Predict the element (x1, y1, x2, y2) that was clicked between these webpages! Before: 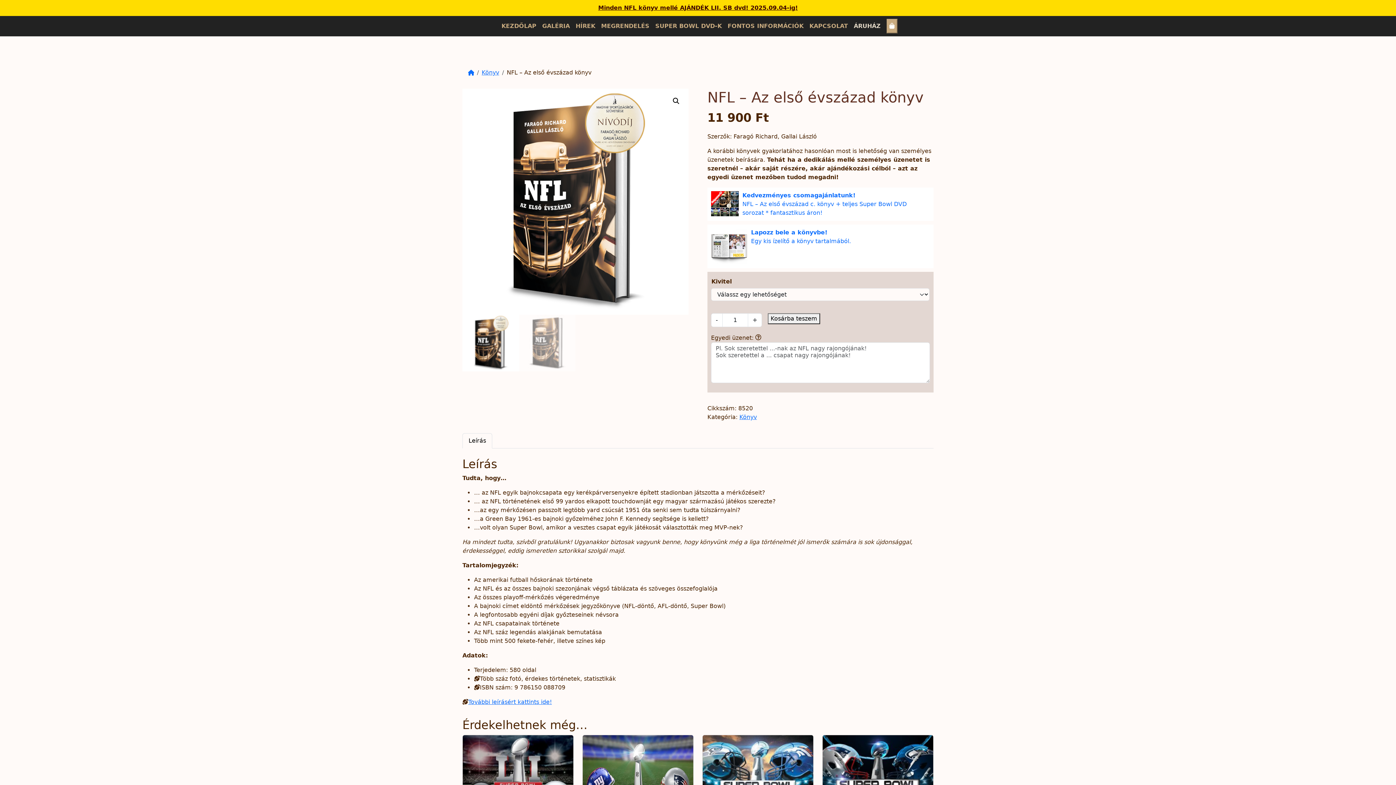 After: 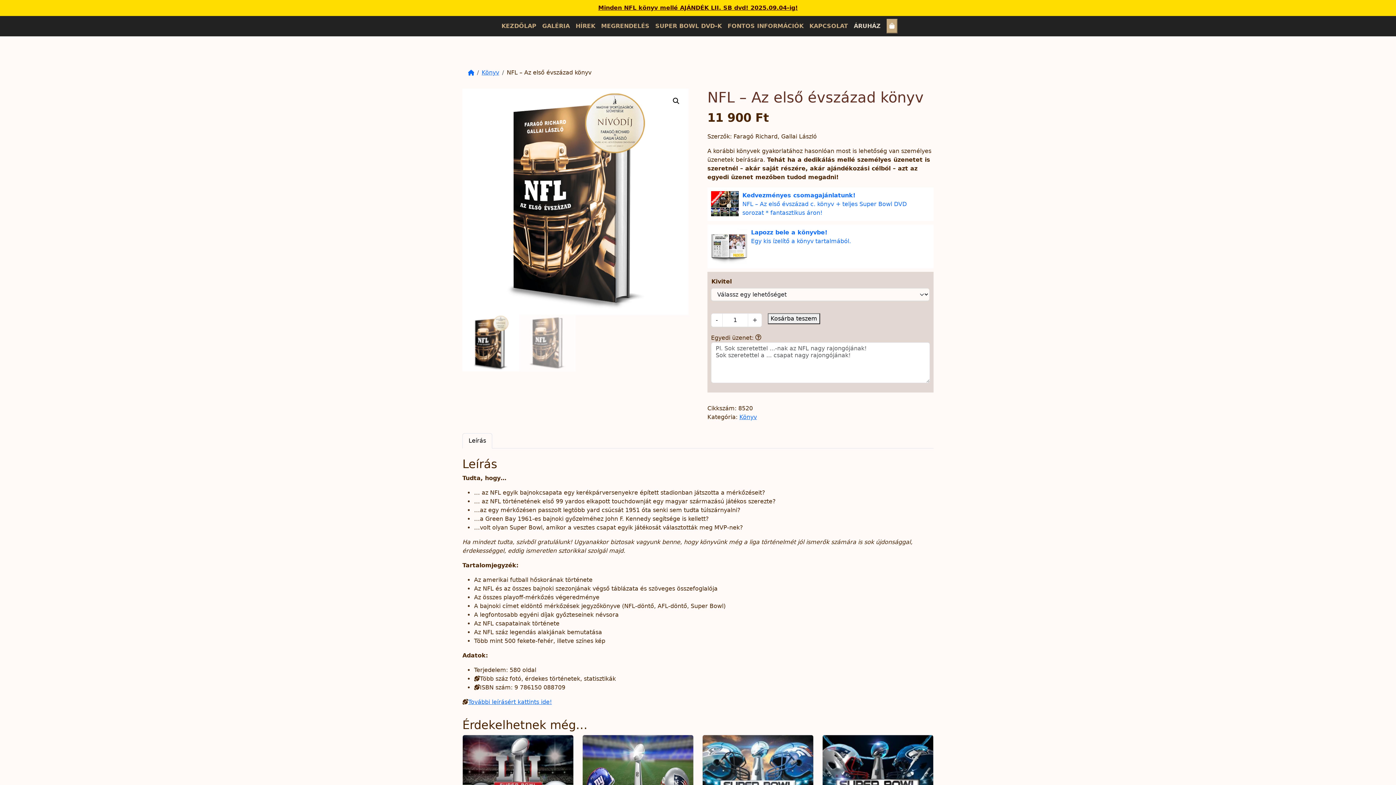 Action: bbox: (711, 242, 747, 249)